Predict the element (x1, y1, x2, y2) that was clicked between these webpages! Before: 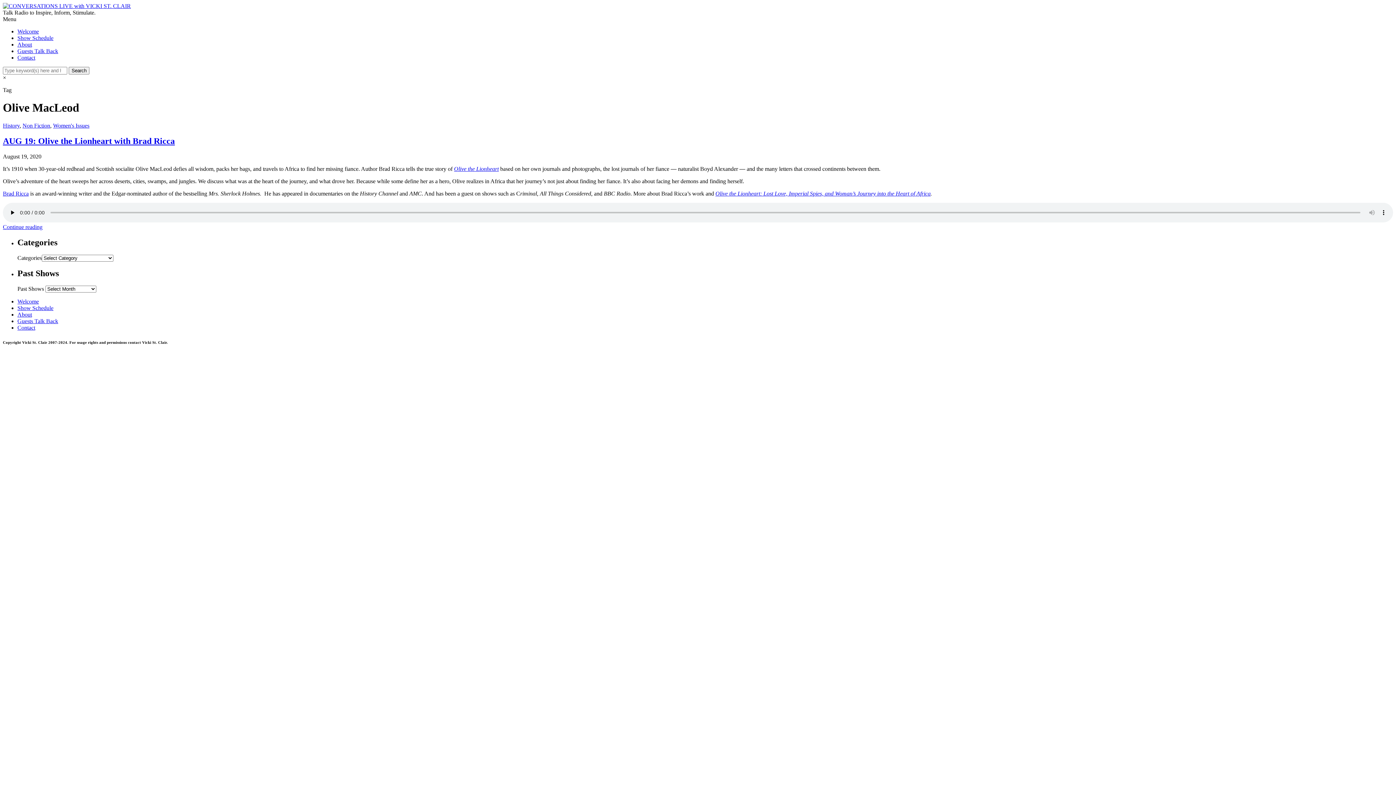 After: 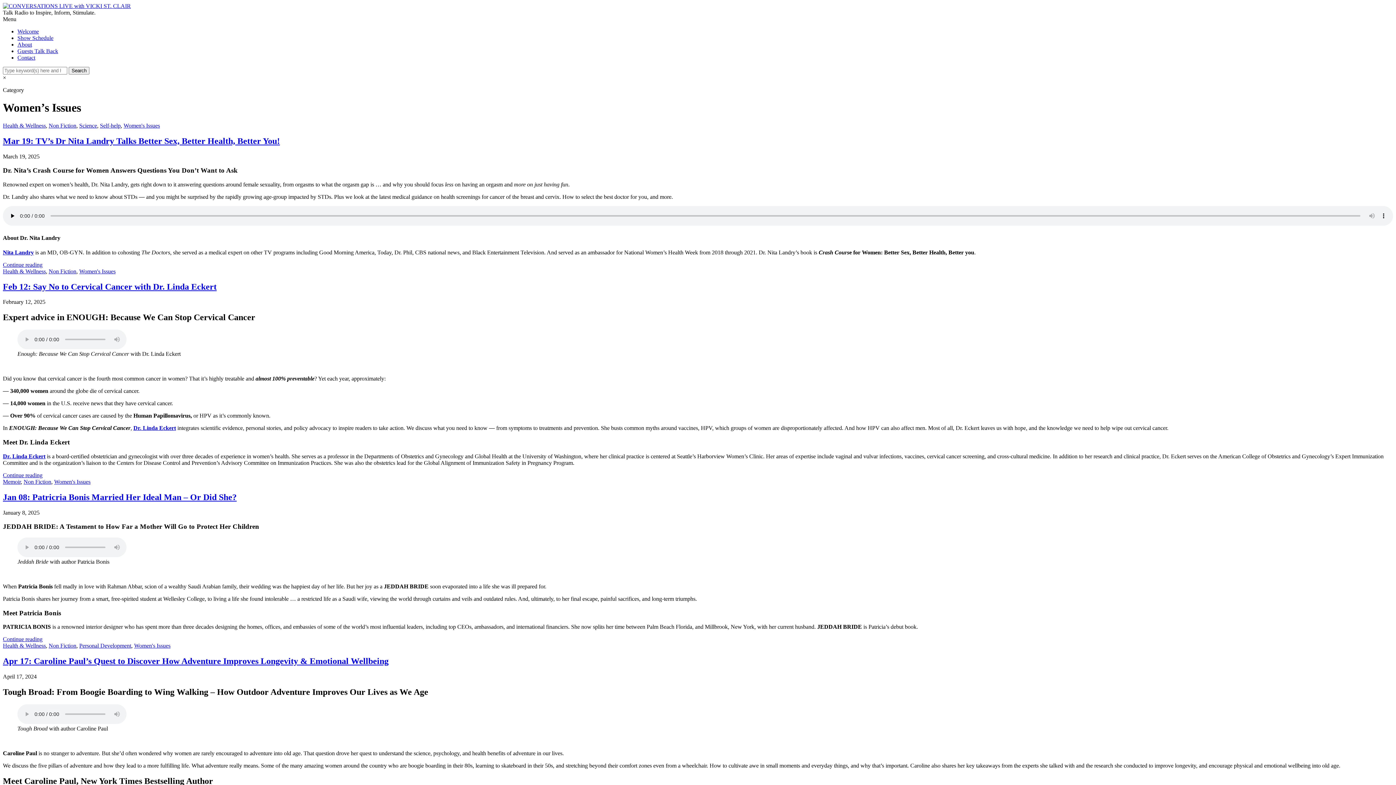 Action: bbox: (53, 122, 89, 128) label: Women's Issues